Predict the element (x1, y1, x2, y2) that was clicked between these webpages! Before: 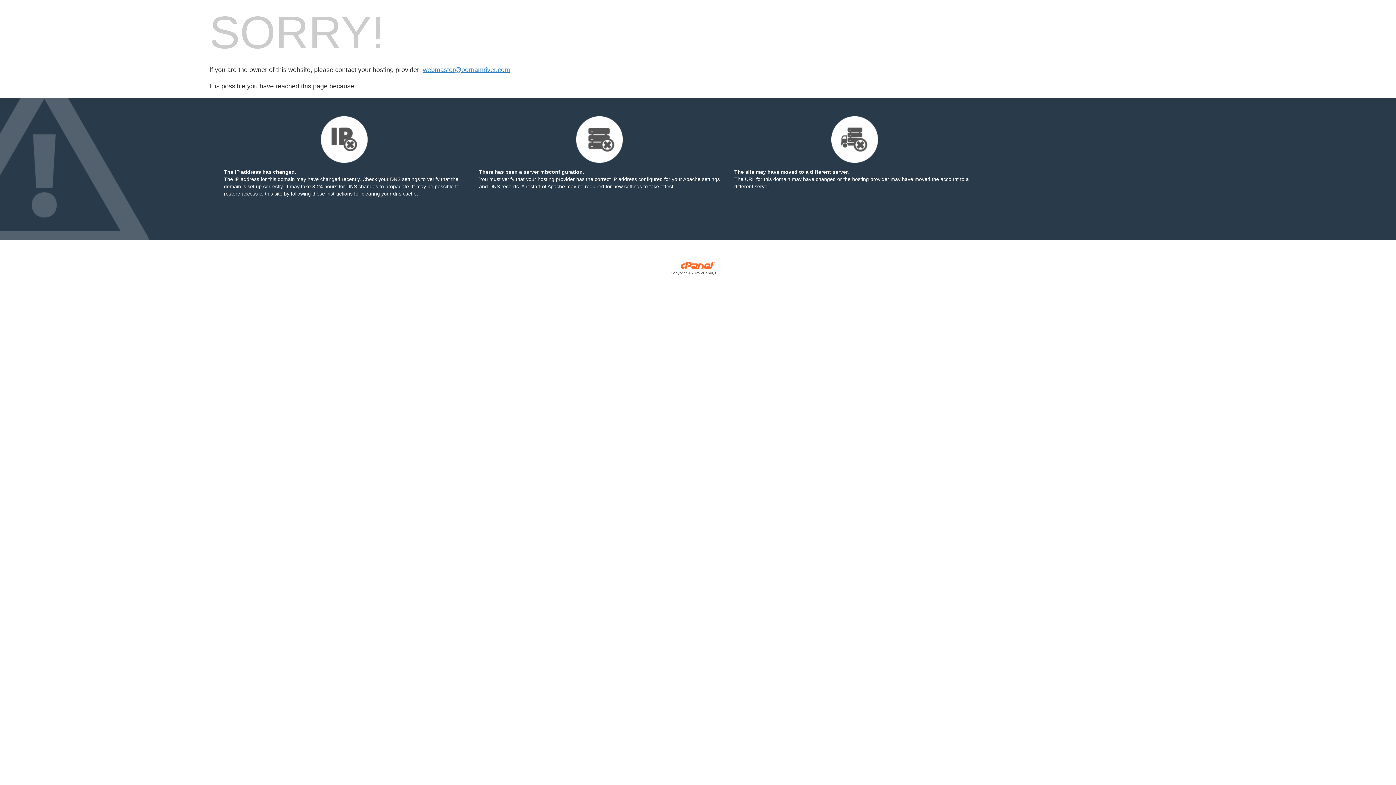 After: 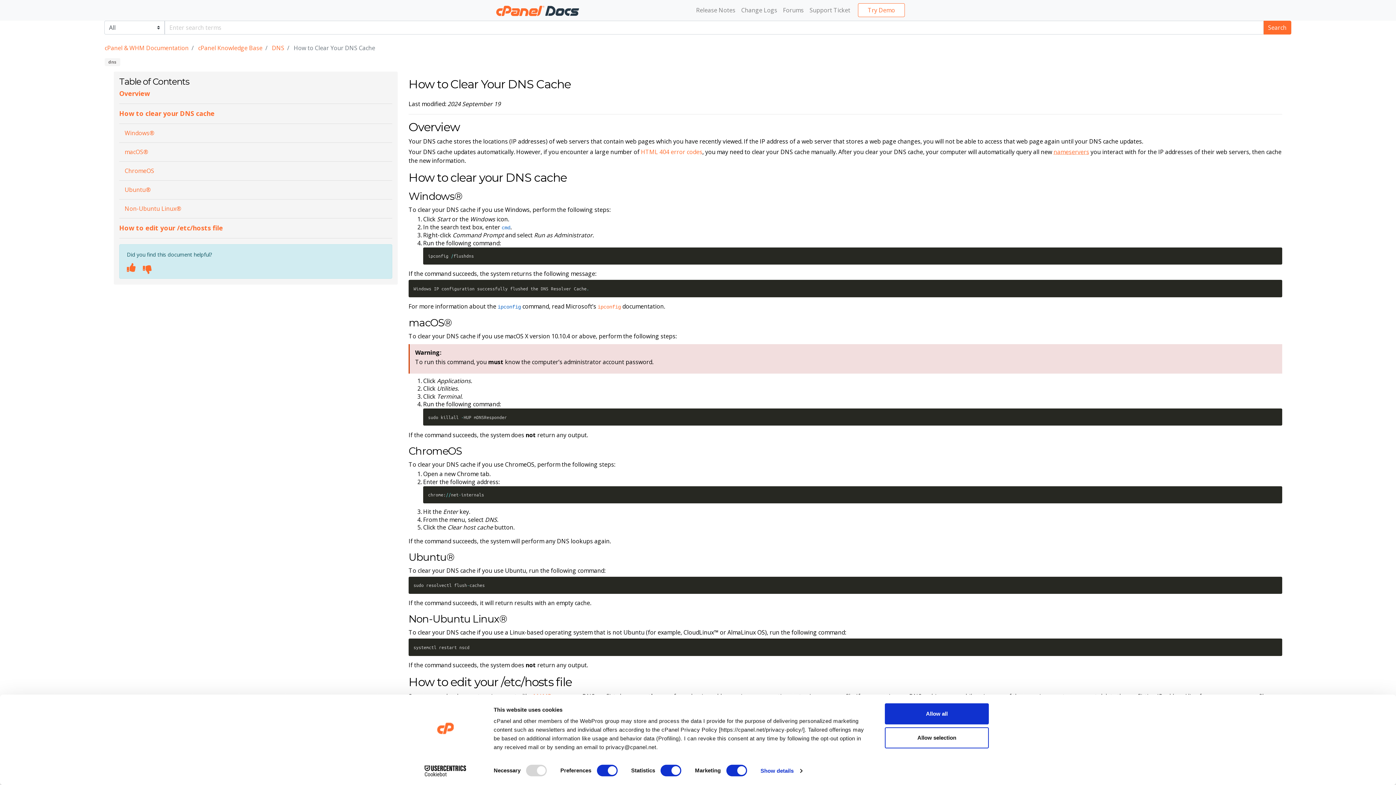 Action: bbox: (290, 190, 352, 196) label: following these instructions